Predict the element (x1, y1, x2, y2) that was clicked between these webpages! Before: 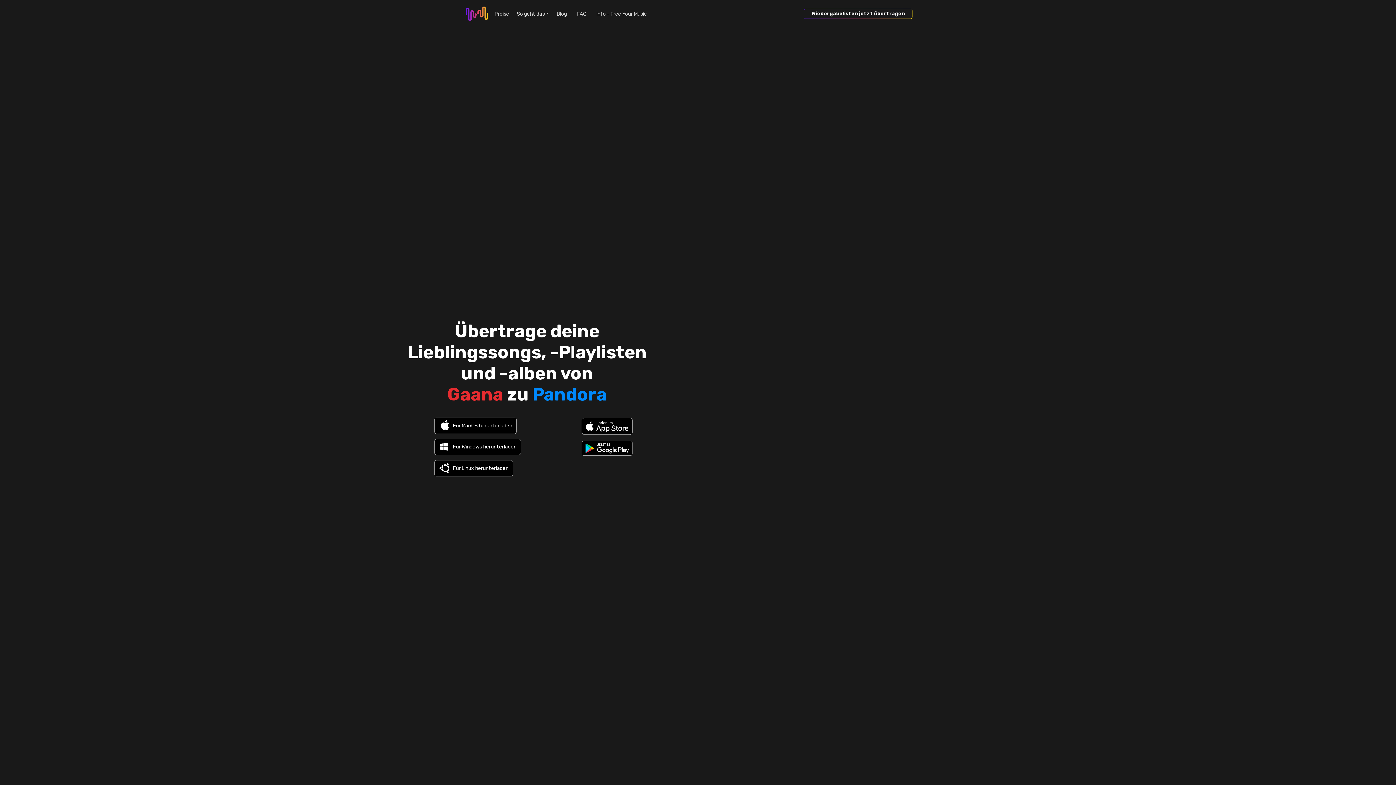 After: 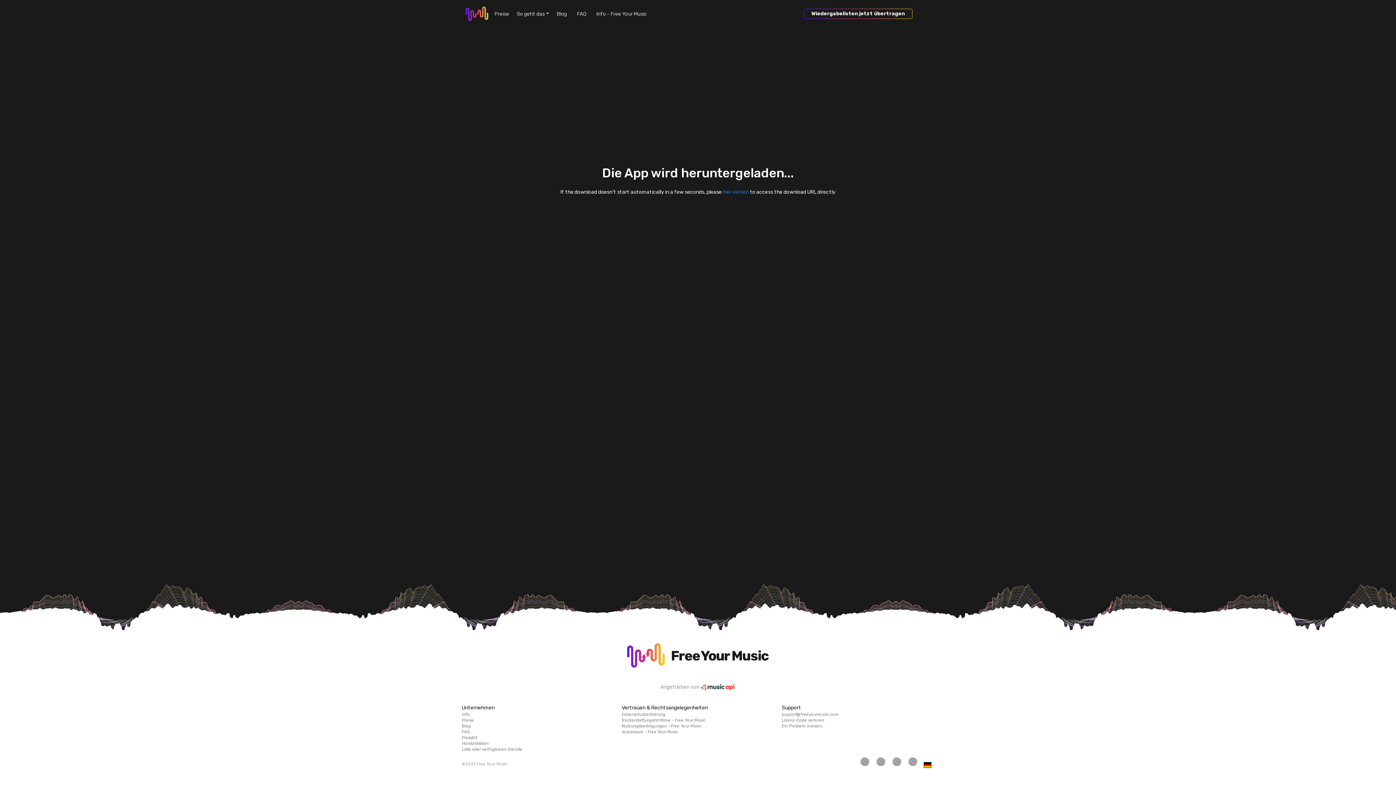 Action: label: Für Windows herunterladen bbox: (434, 446, 523, 452)